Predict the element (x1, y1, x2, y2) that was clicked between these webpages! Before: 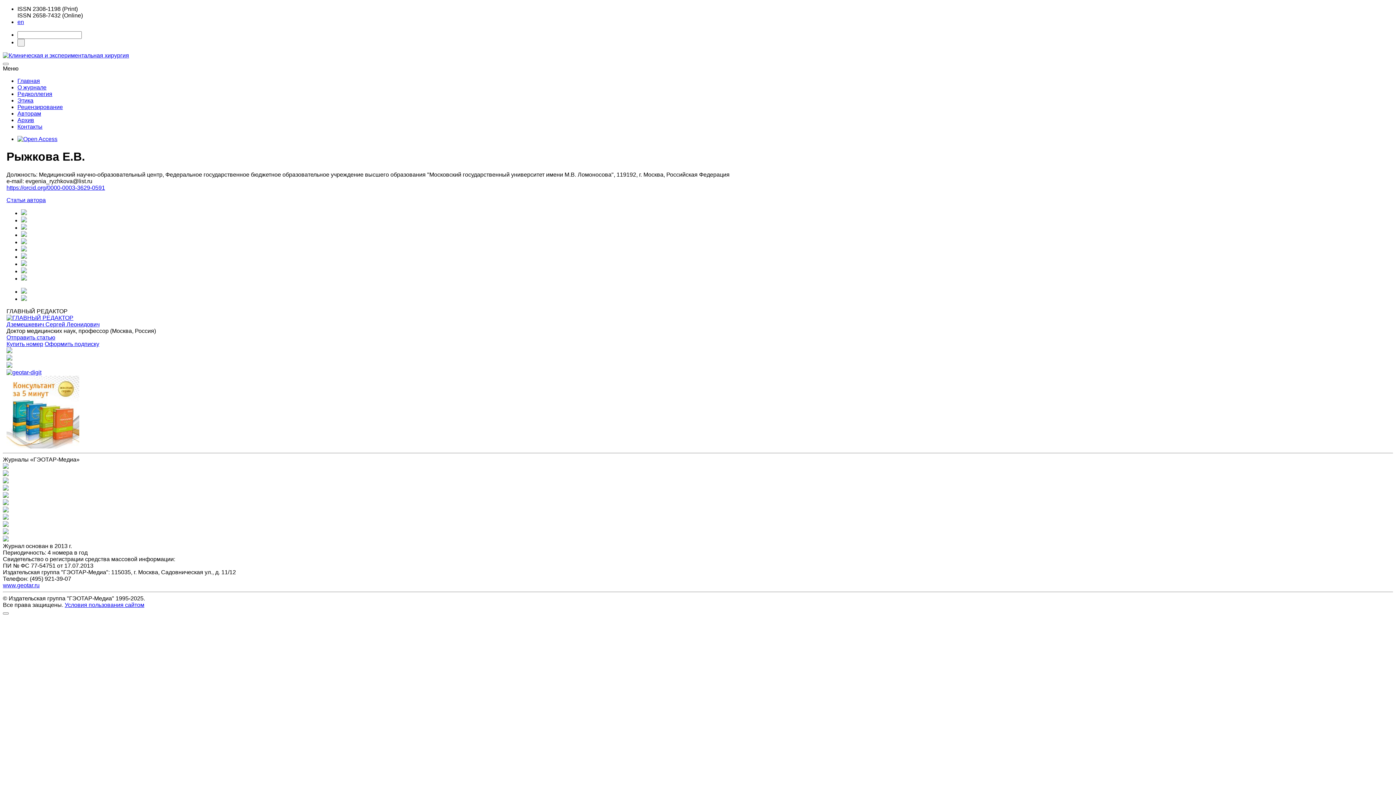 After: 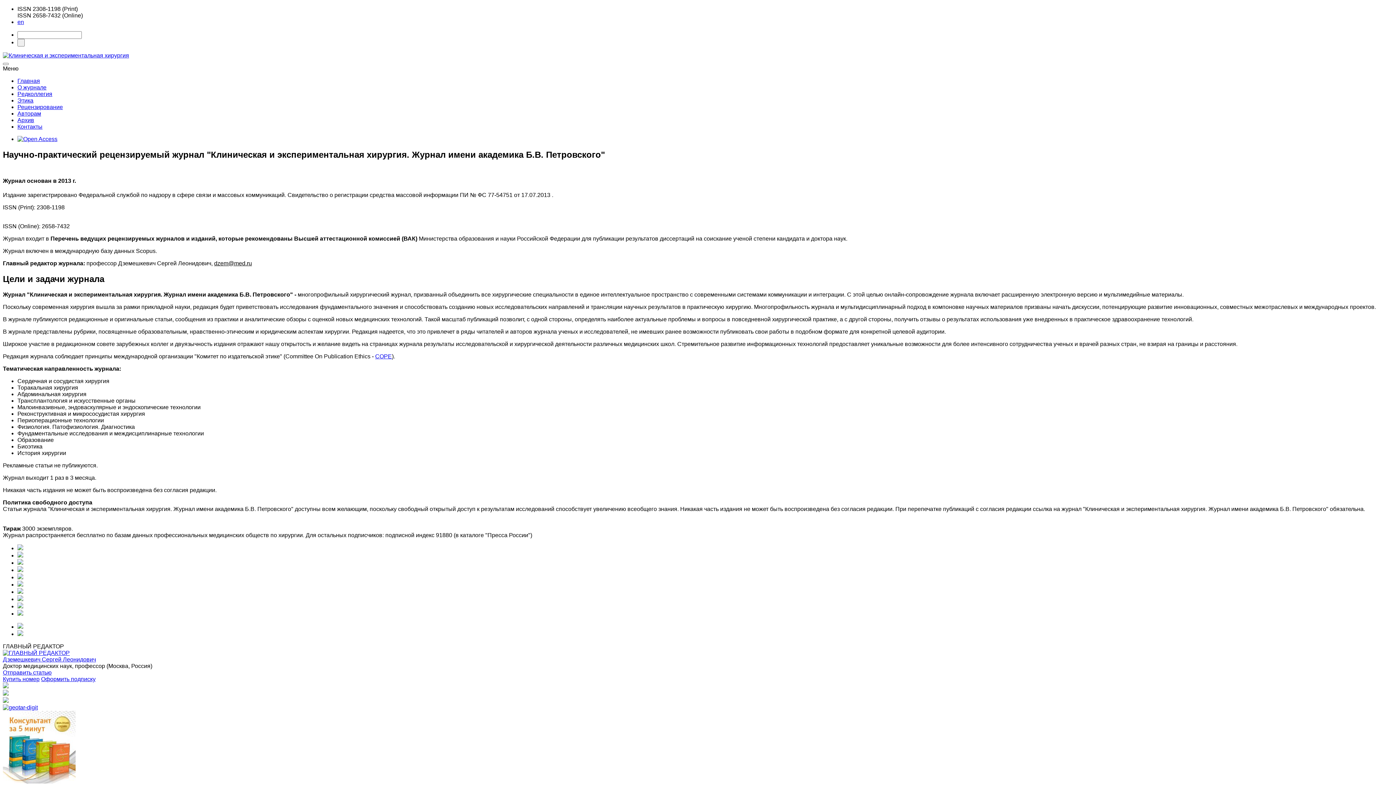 Action: label: О журнале bbox: (17, 84, 46, 90)